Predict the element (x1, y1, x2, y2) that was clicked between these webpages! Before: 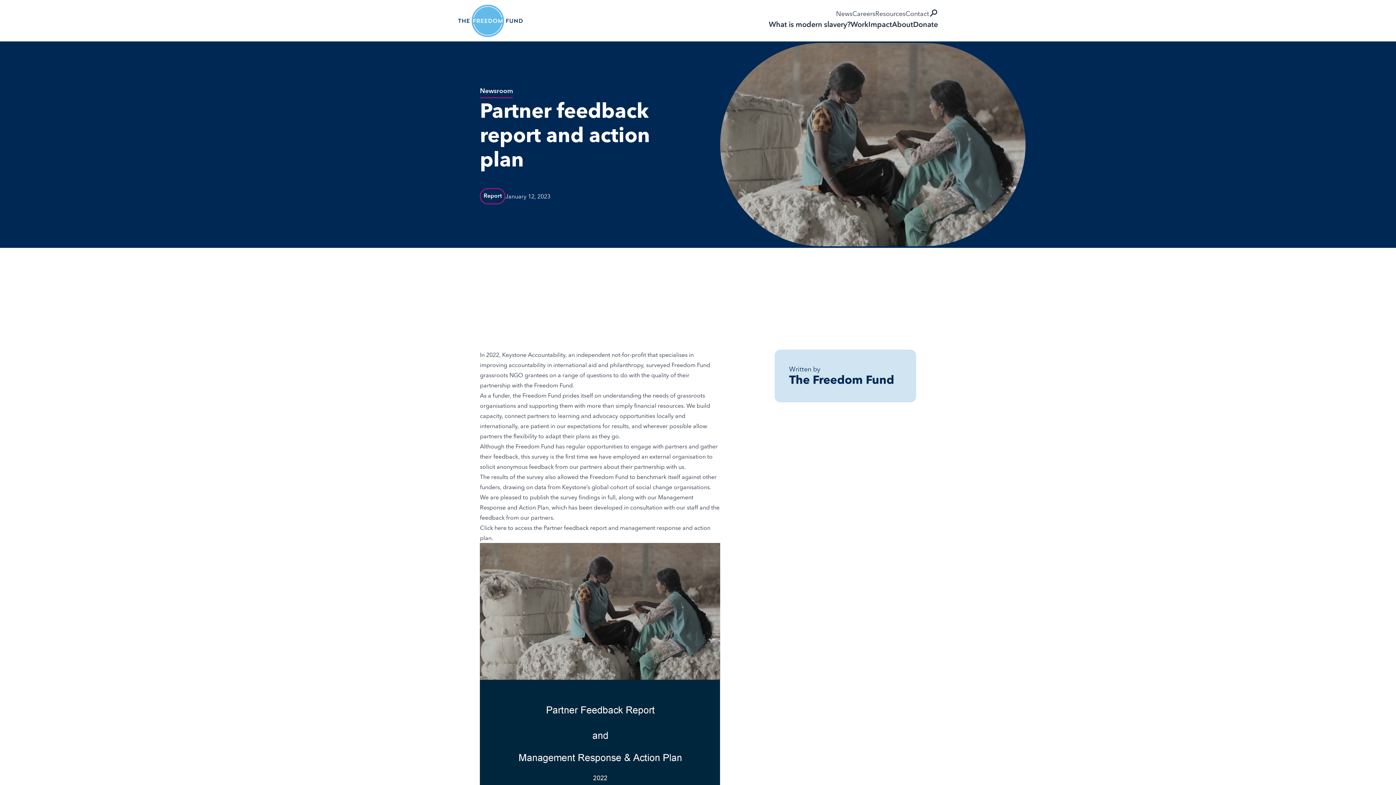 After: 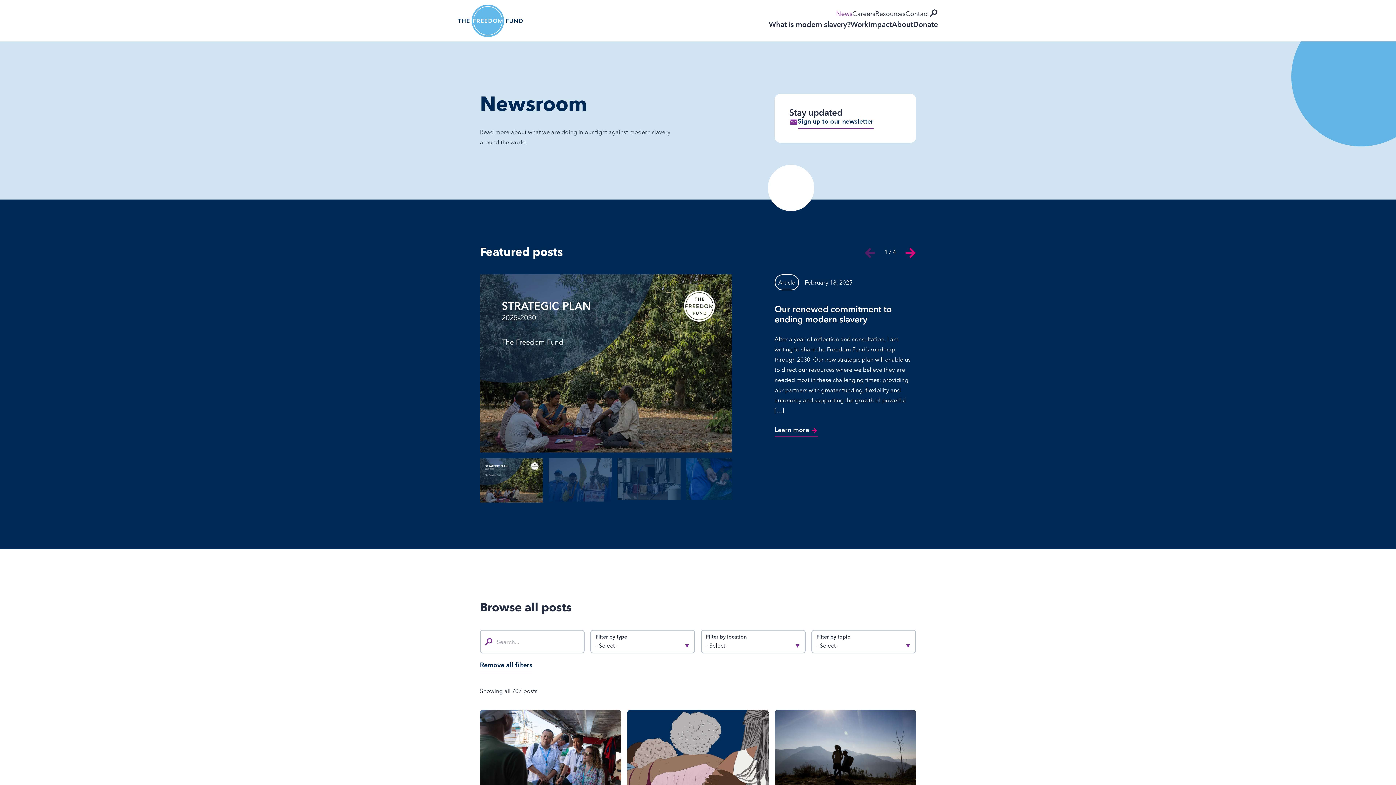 Action: bbox: (480, 85, 513, 97) label: Newsroom